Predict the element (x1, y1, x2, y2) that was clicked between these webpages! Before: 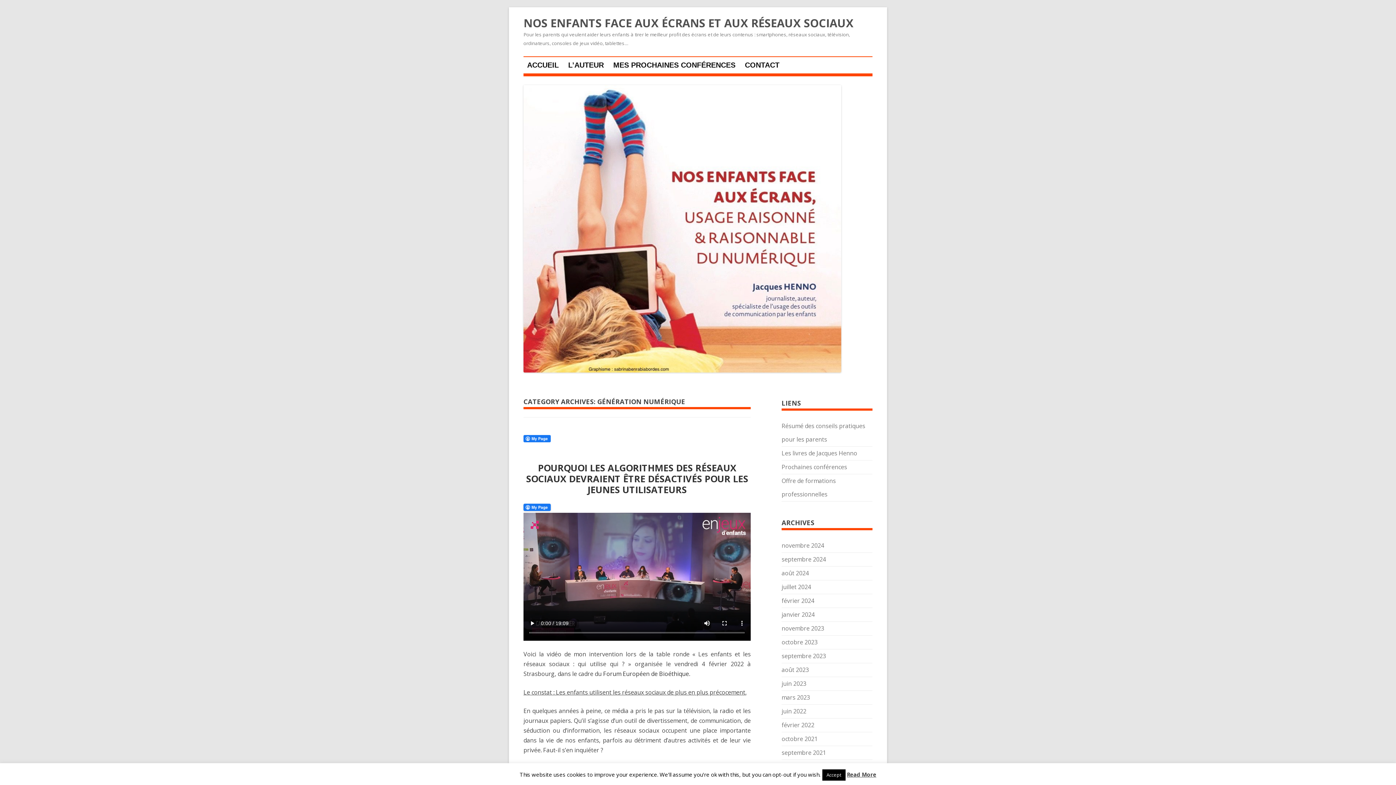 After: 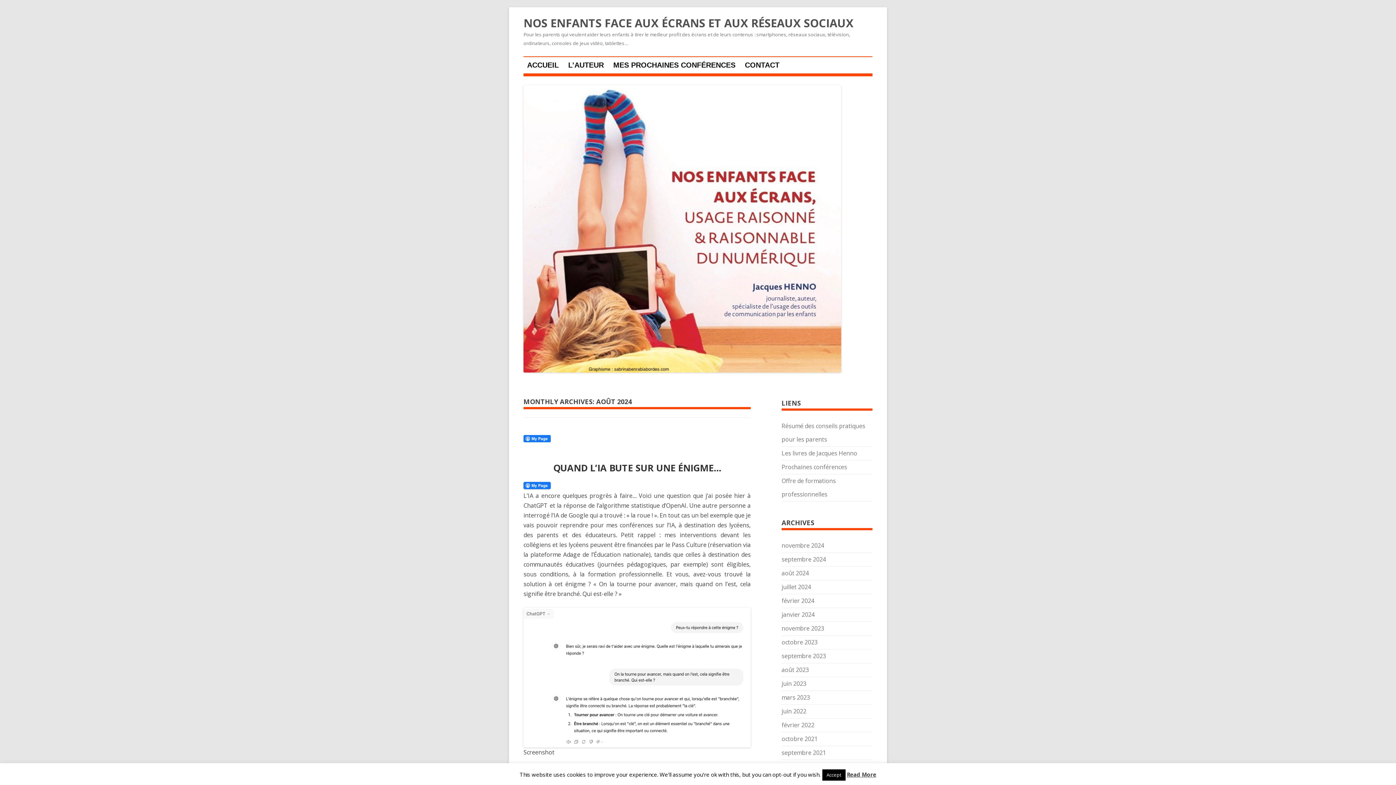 Action: bbox: (781, 569, 809, 577) label: août 2024